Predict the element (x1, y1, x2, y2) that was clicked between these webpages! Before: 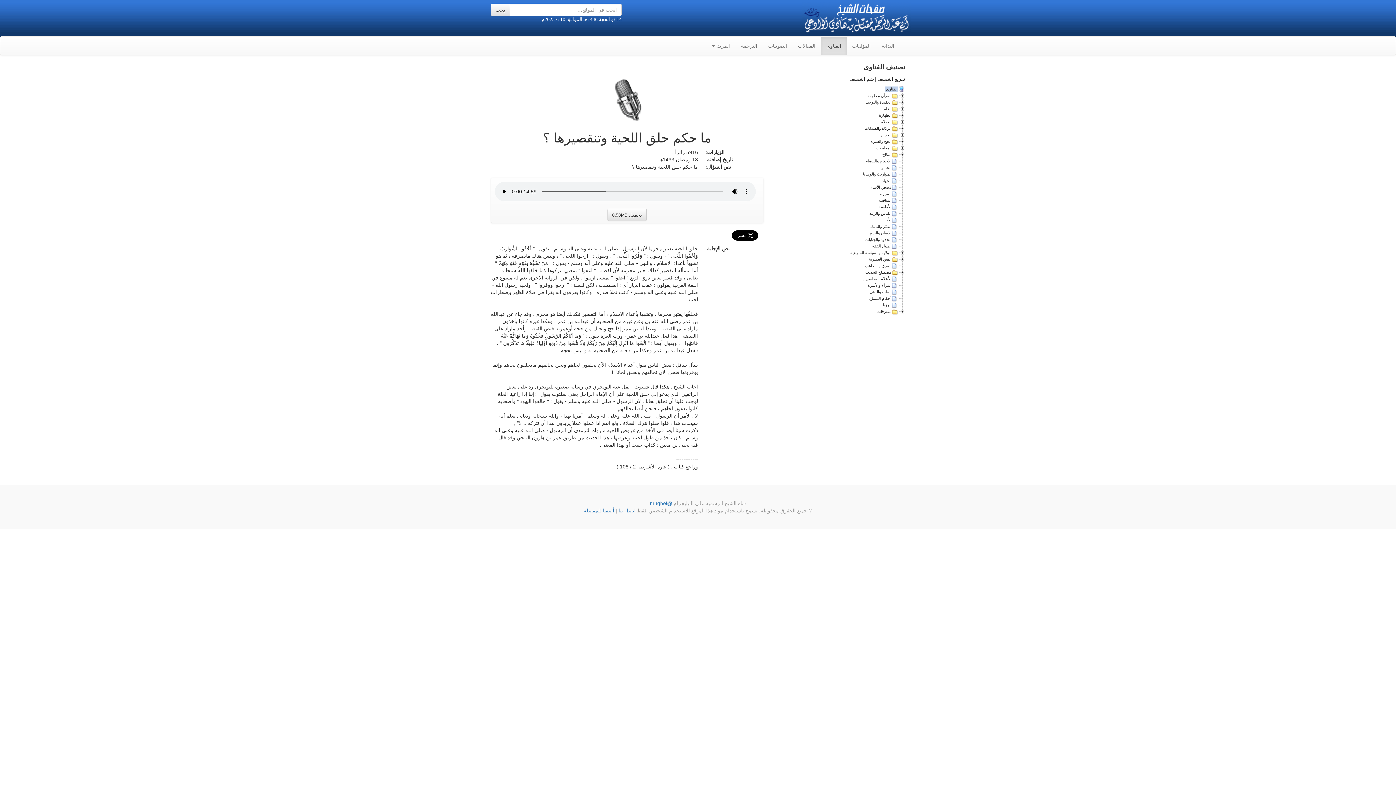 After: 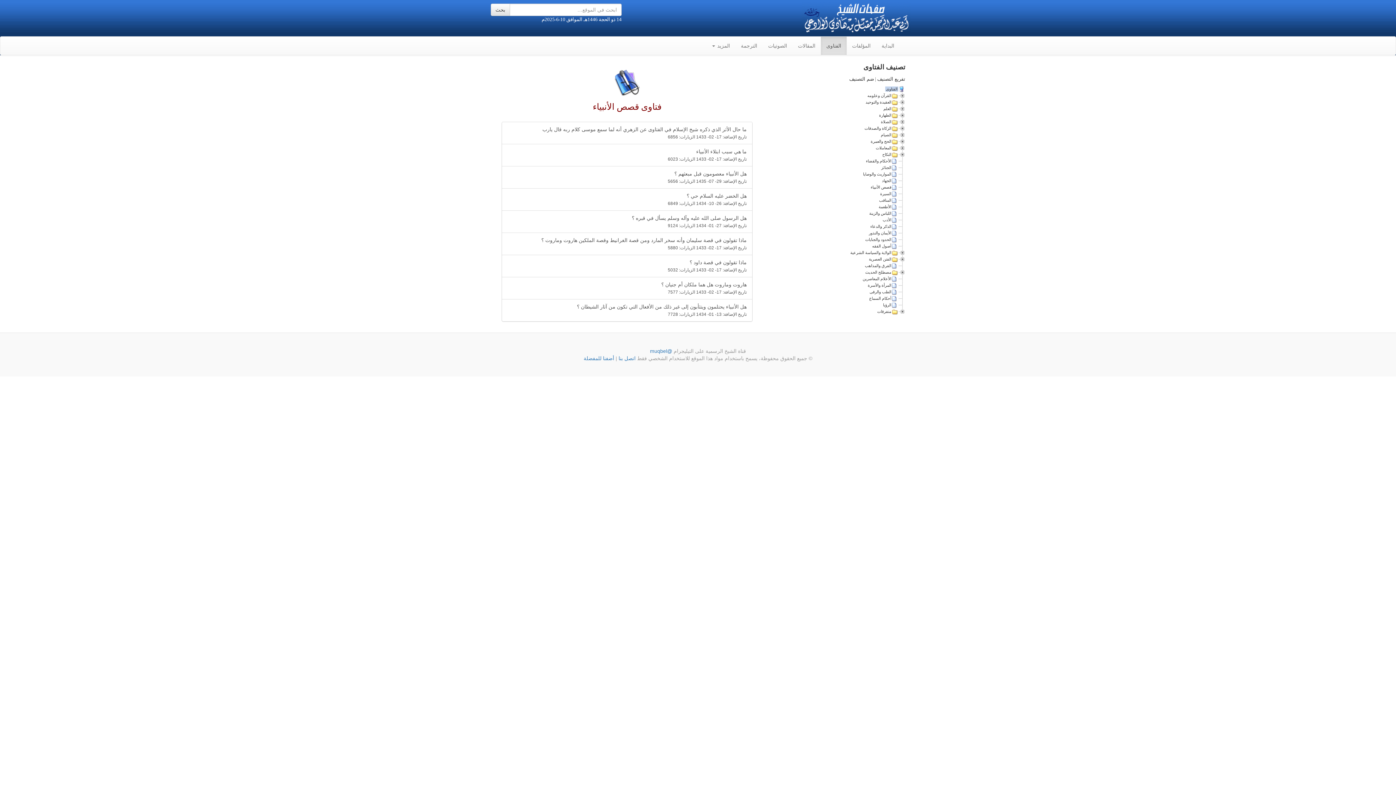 Action: bbox: (870, 184, 892, 189) label: قصص الأنبياء